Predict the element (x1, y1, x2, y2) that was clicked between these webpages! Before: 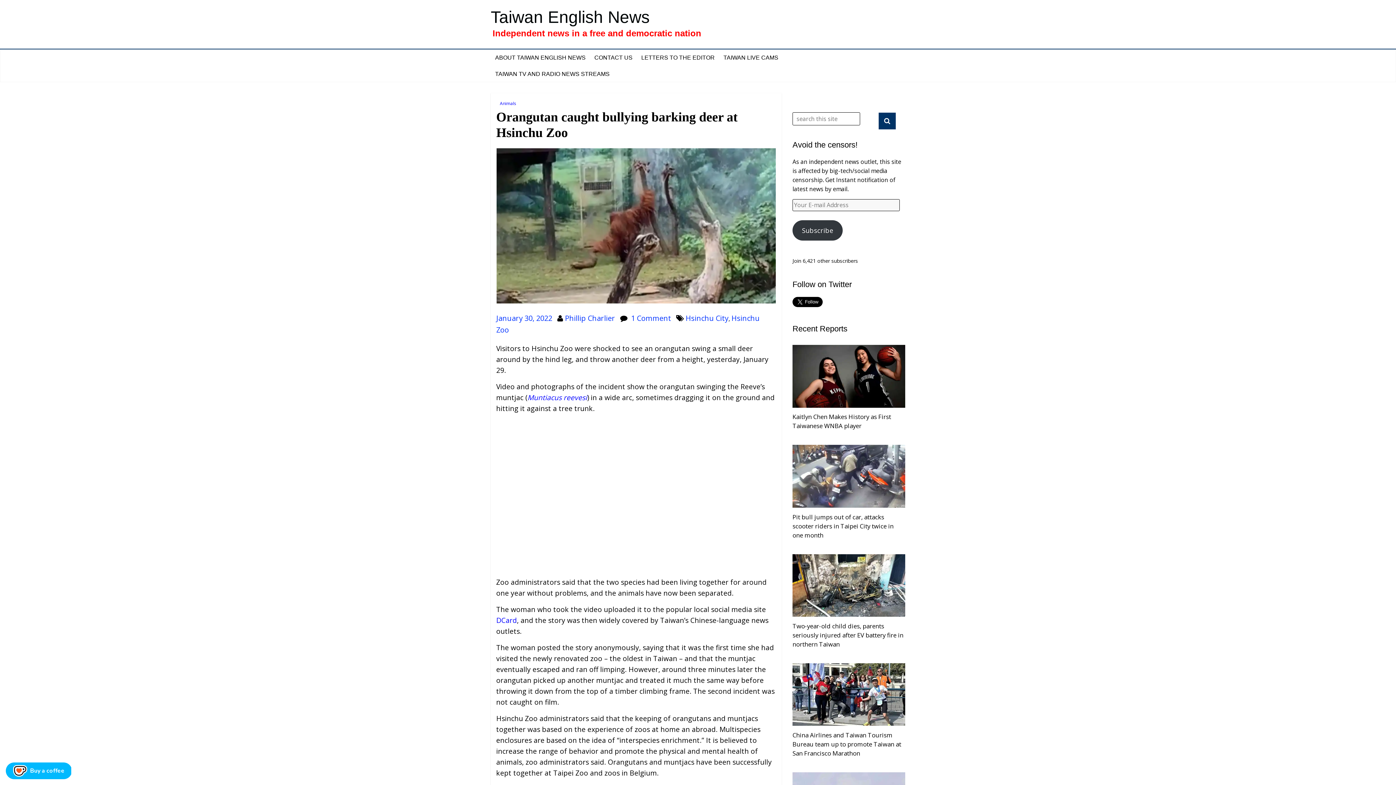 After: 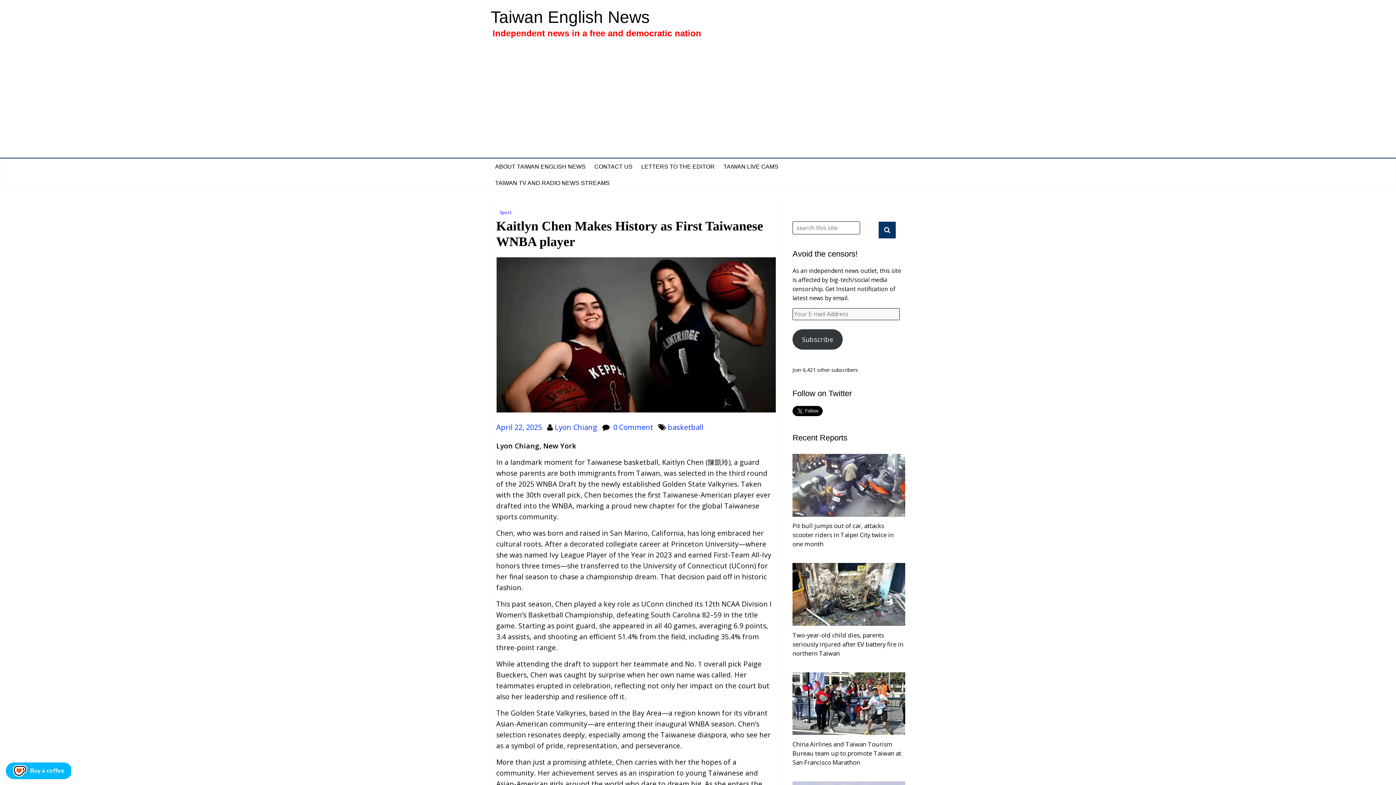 Action: label: Kaitlyn Chen Makes History as First Taiwanese WNBA player  bbox: (792, 412, 891, 430)